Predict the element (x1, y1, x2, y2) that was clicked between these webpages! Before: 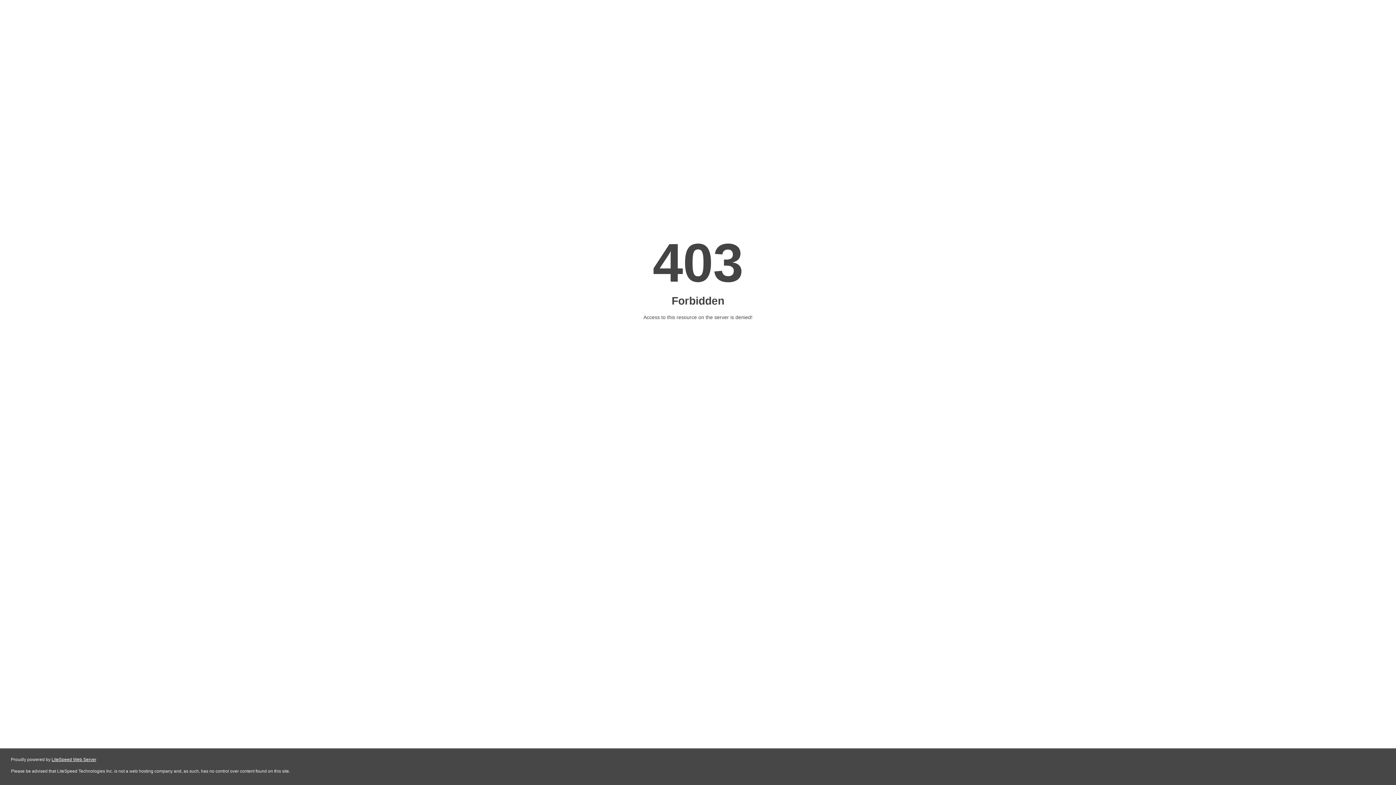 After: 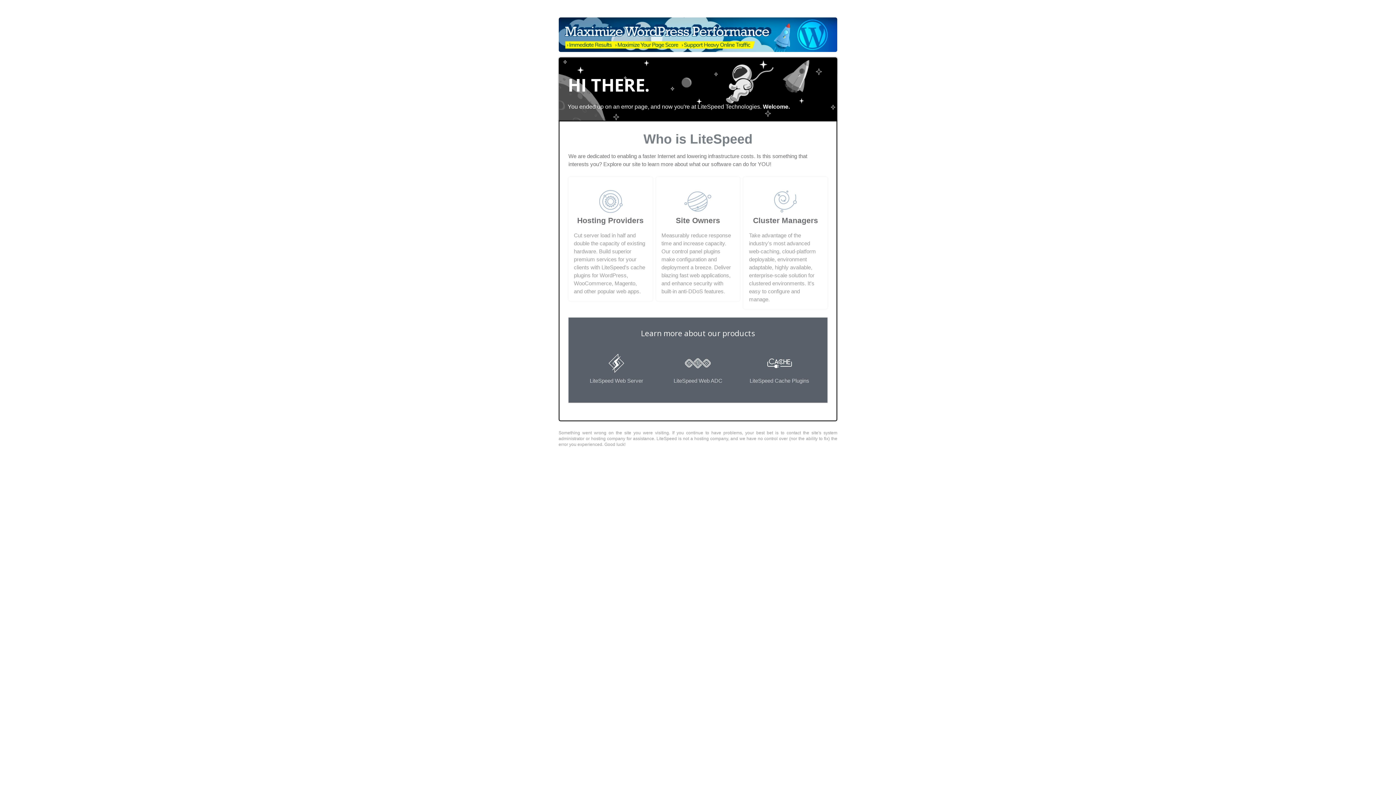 Action: label: LiteSpeed Web Server bbox: (51, 757, 96, 762)